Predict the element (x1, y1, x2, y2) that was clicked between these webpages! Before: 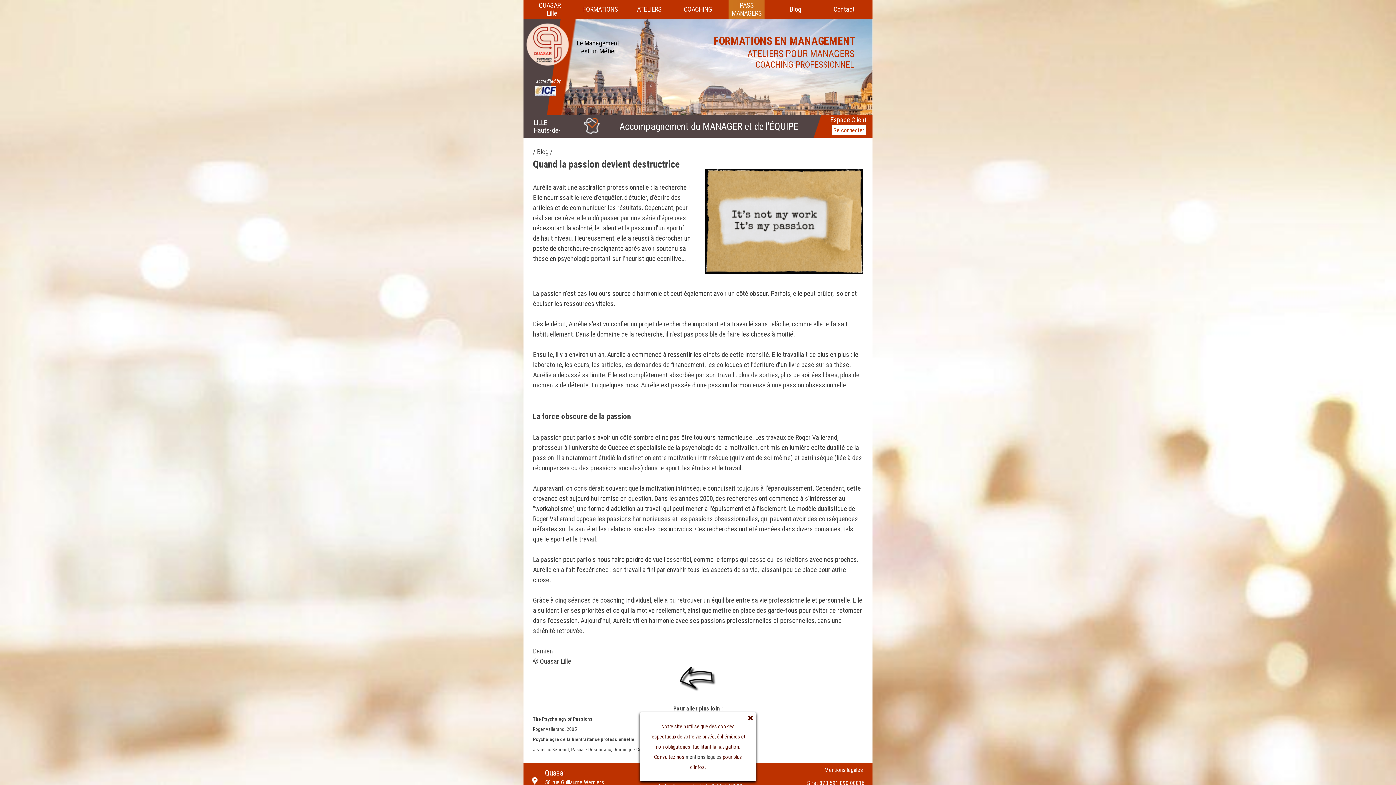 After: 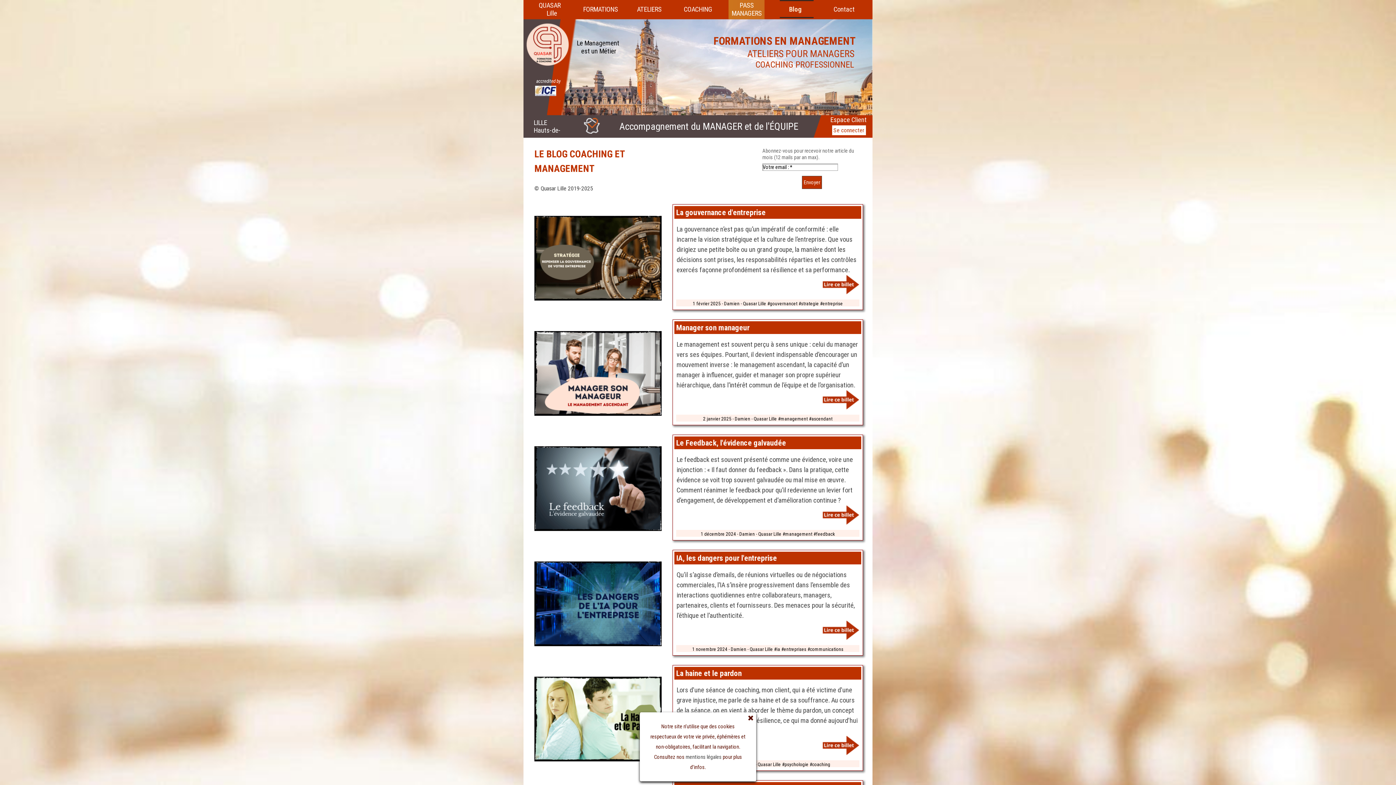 Action: label: Blog bbox: (778, 0, 813, 19)